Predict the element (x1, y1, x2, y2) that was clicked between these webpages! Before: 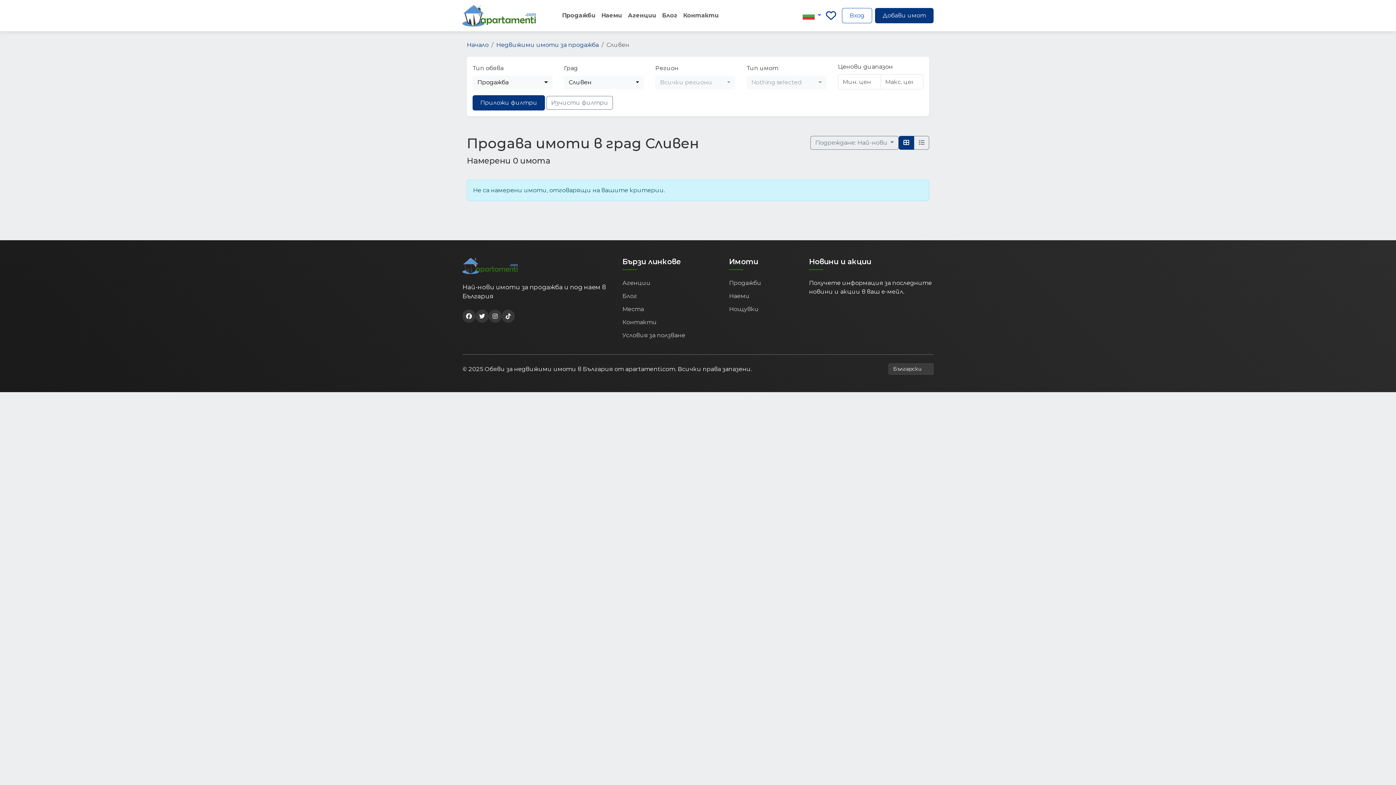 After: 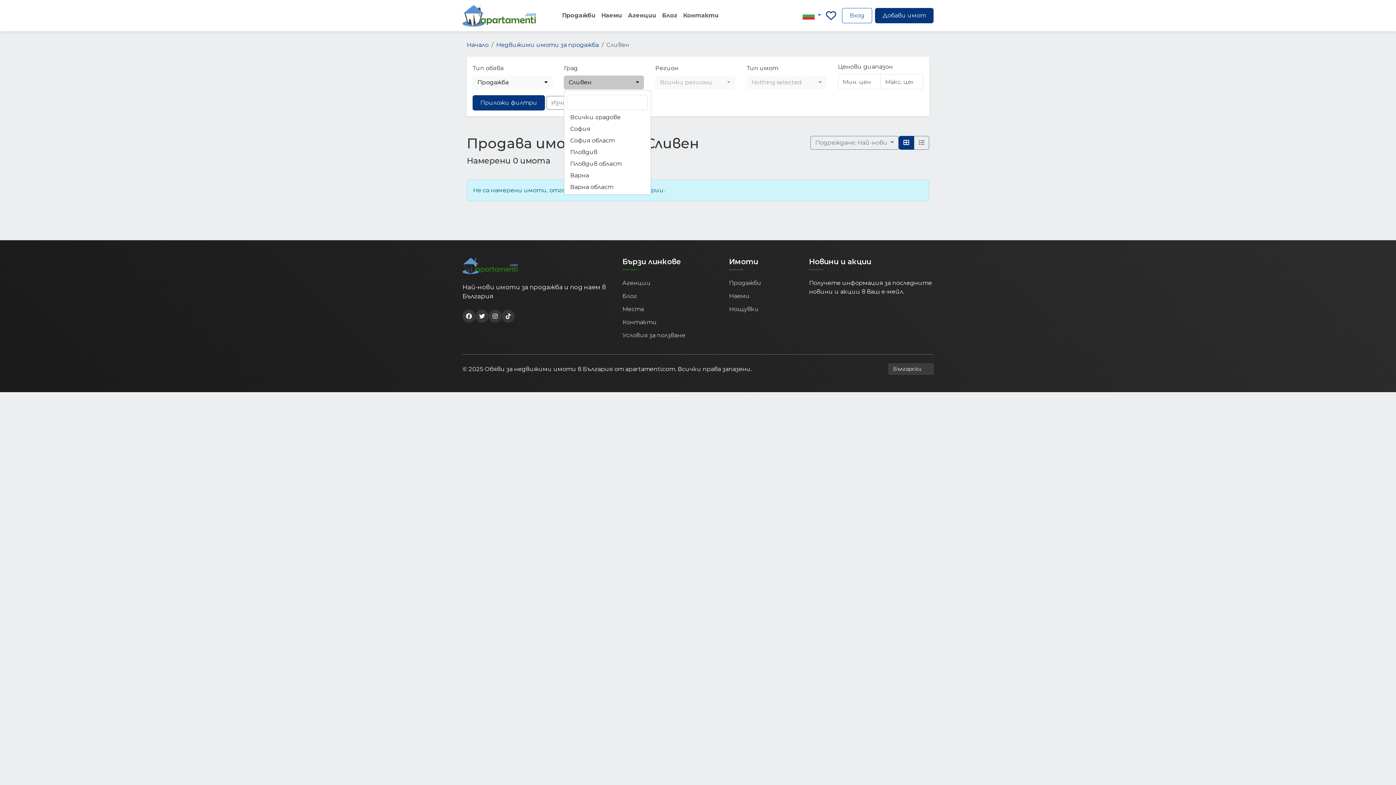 Action: bbox: (564, 75, 644, 89) label: Сливен